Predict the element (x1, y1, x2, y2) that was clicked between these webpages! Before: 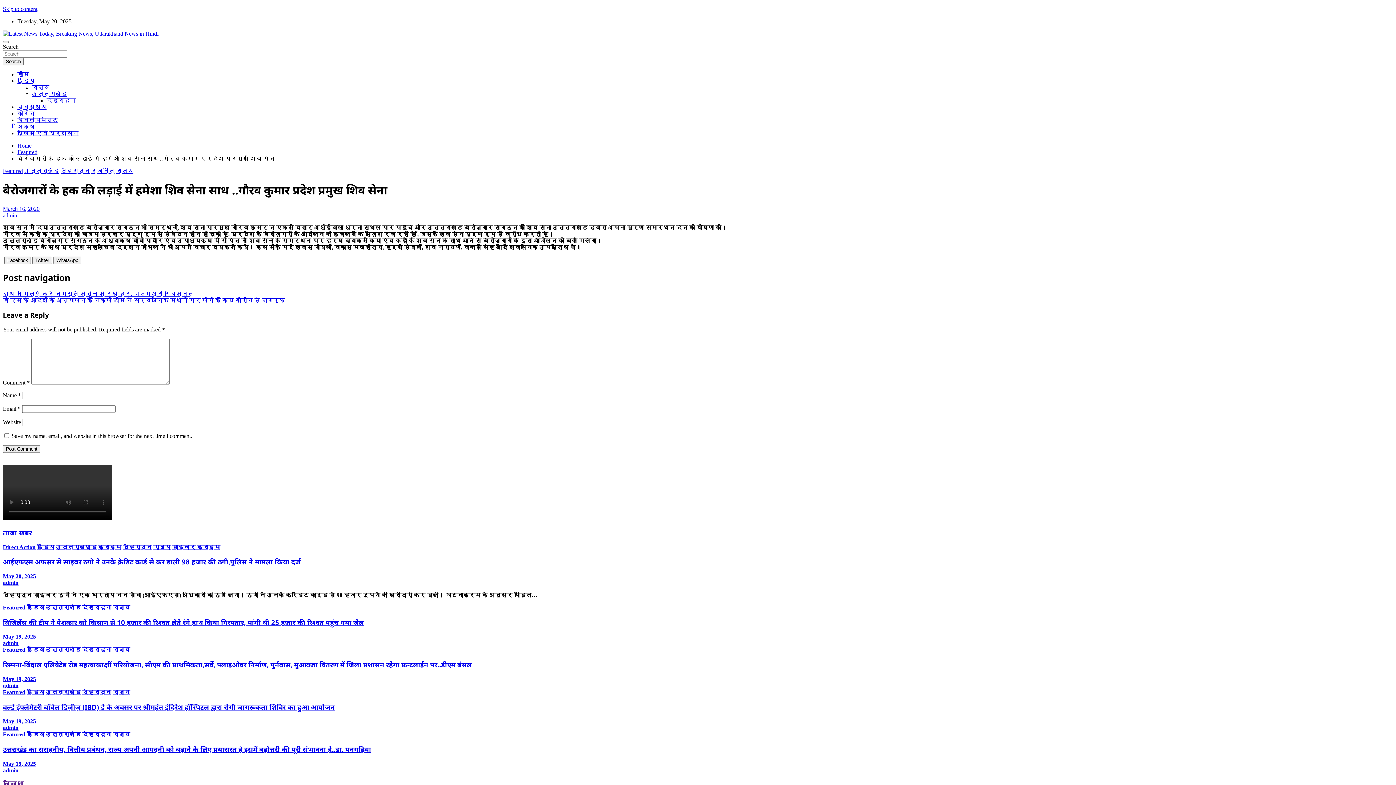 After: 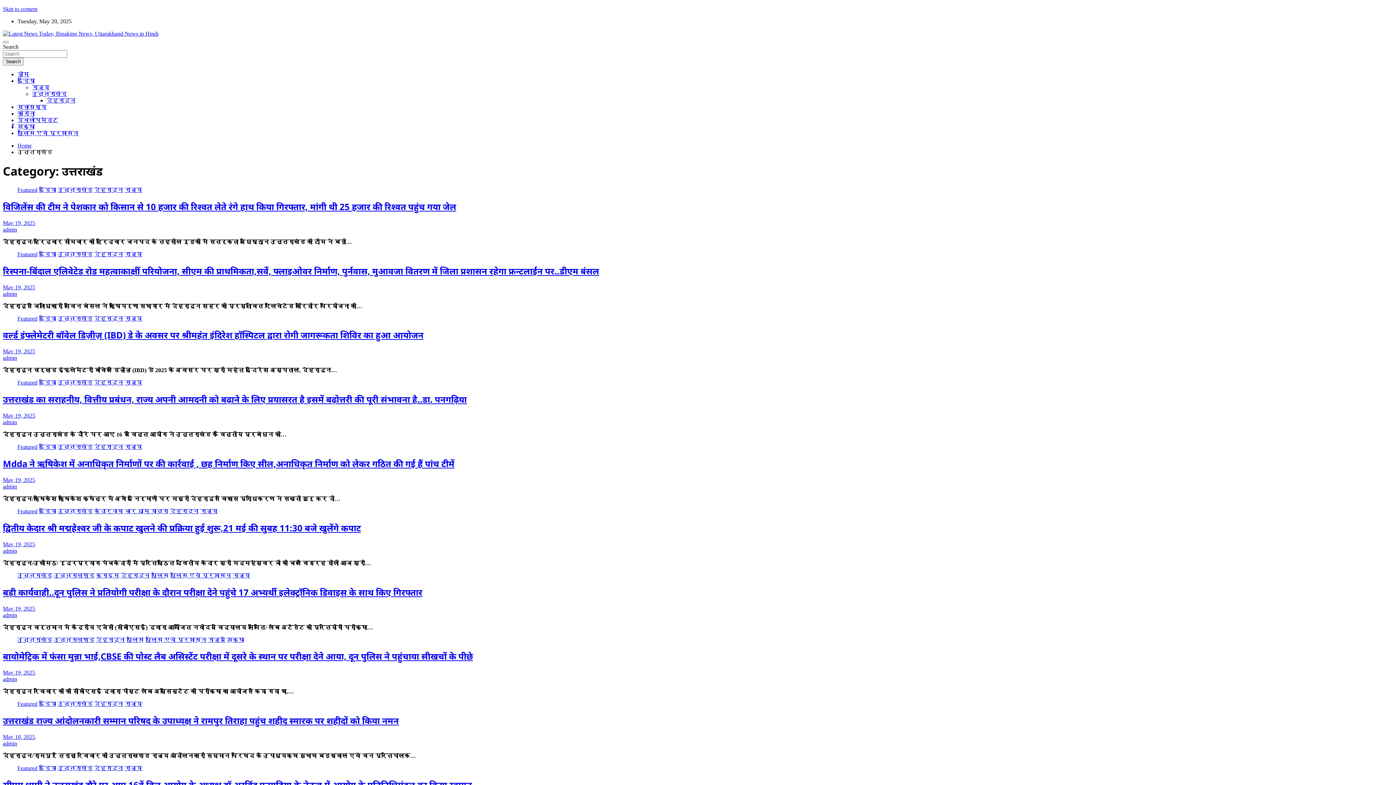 Action: bbox: (24, 168, 59, 174) label: उत्तराखंड